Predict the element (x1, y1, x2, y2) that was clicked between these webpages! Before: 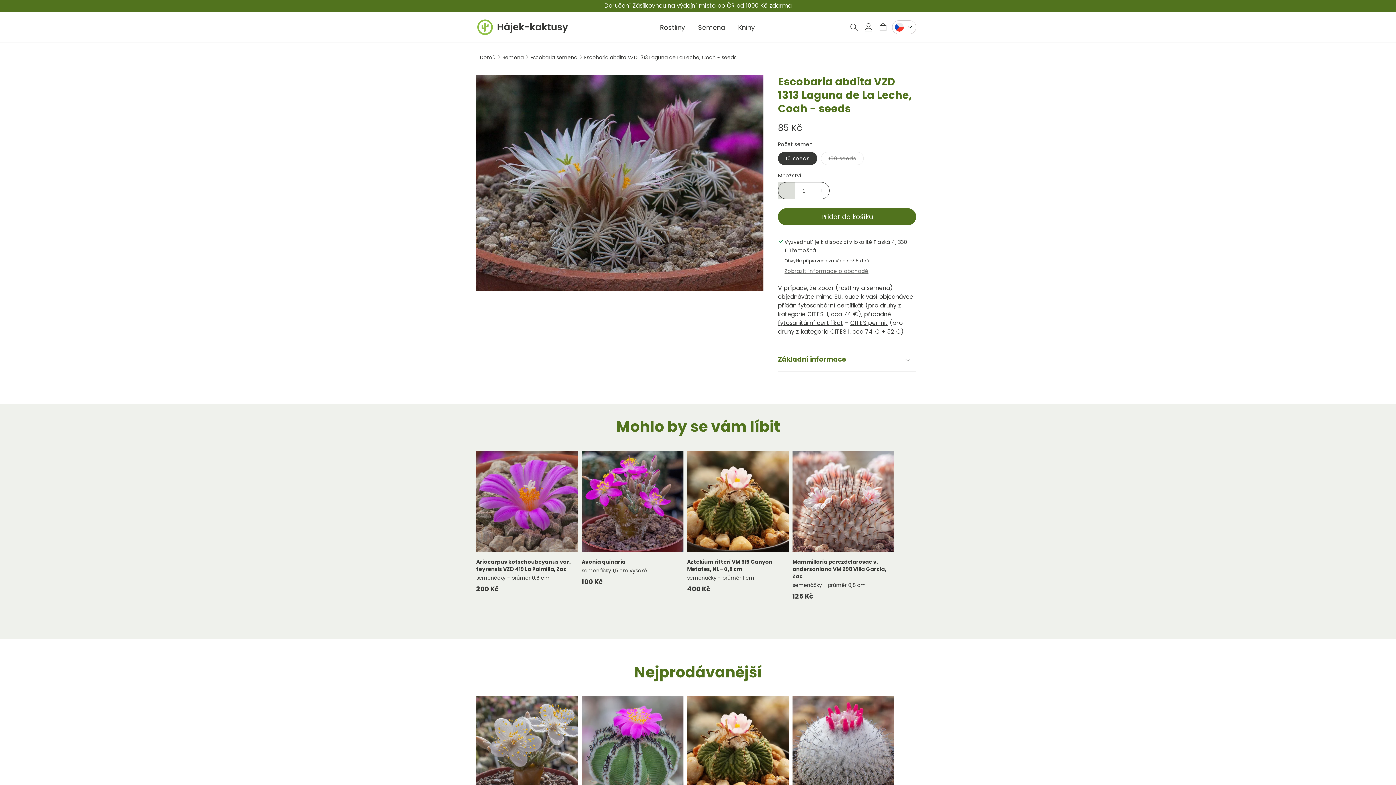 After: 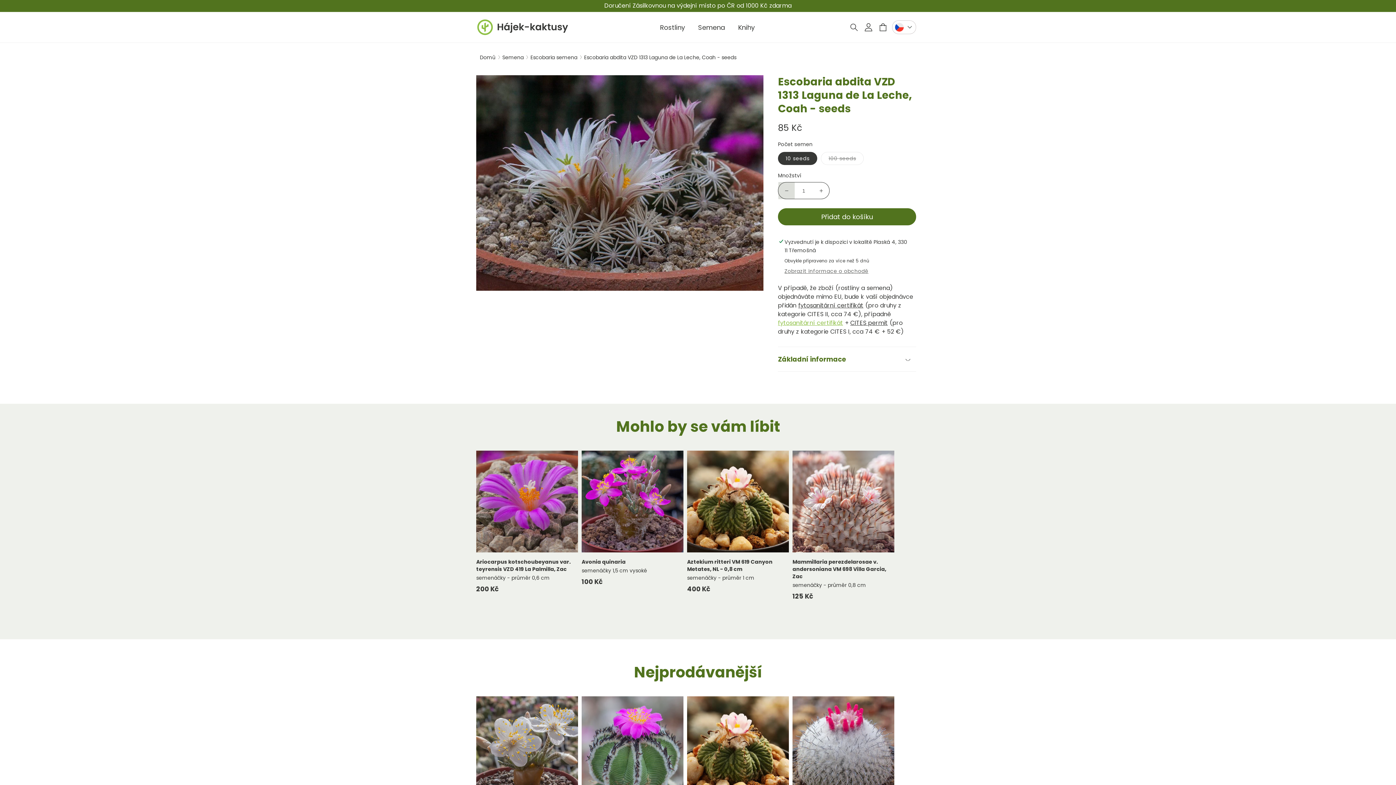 Action: bbox: (778, 318, 843, 327) label: fytosanitární certifikát